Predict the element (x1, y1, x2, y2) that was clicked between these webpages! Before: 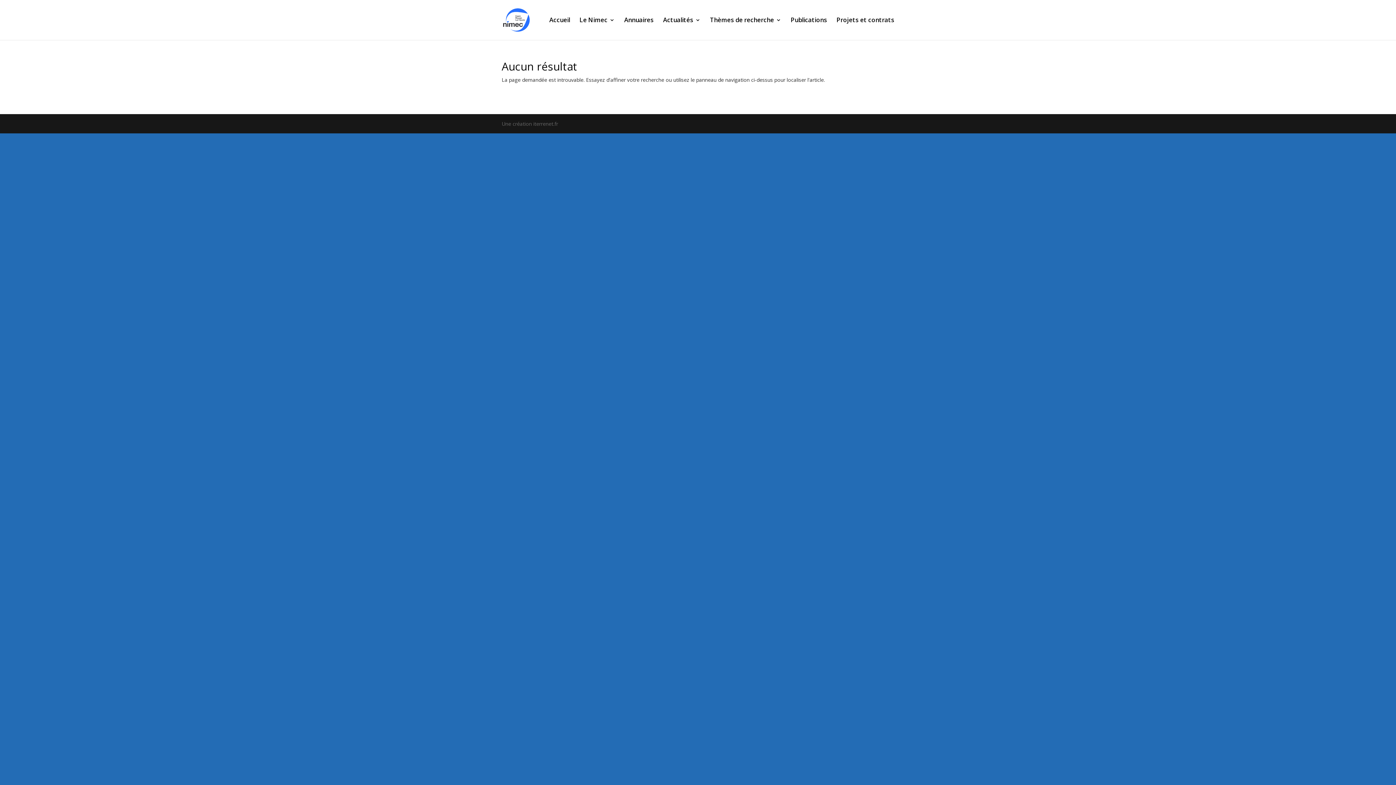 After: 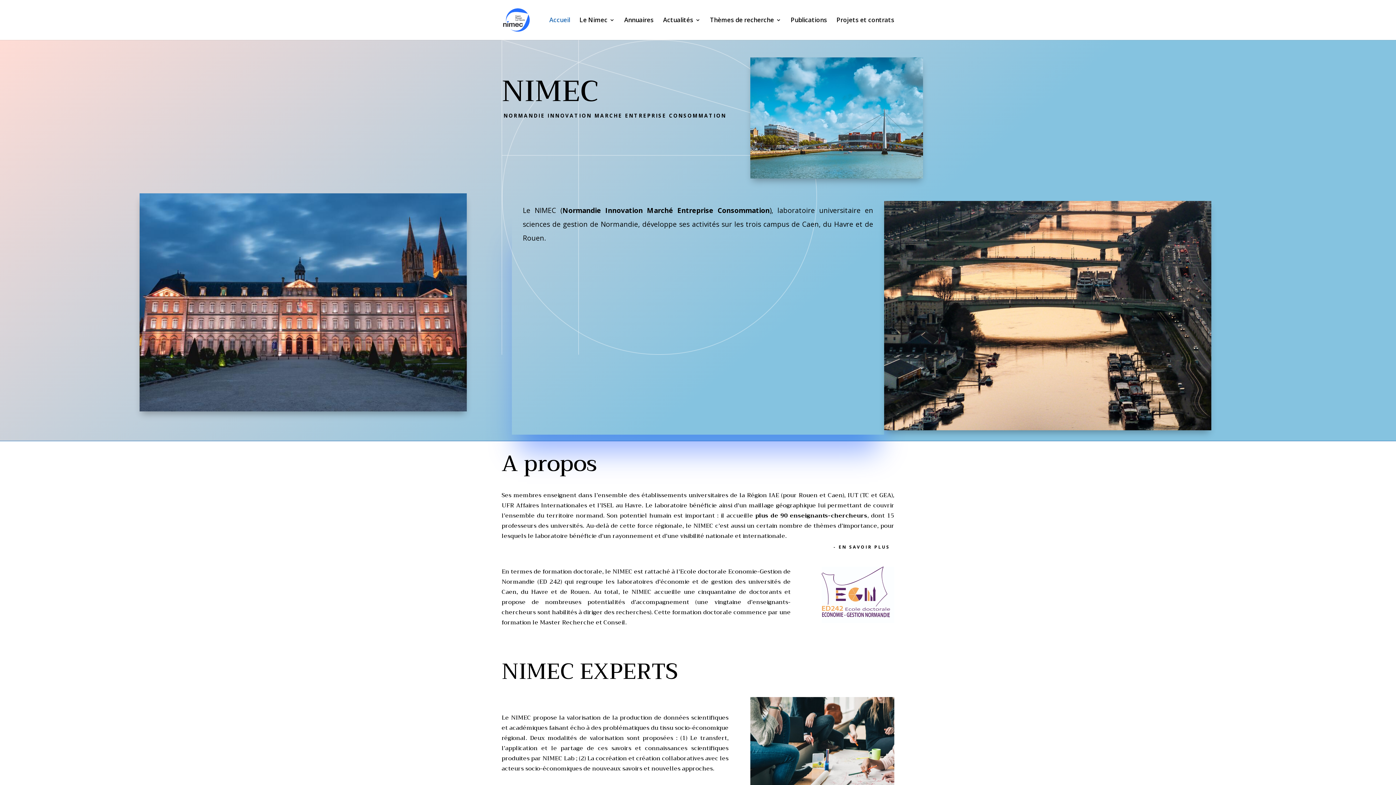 Action: bbox: (503, 15, 529, 22)